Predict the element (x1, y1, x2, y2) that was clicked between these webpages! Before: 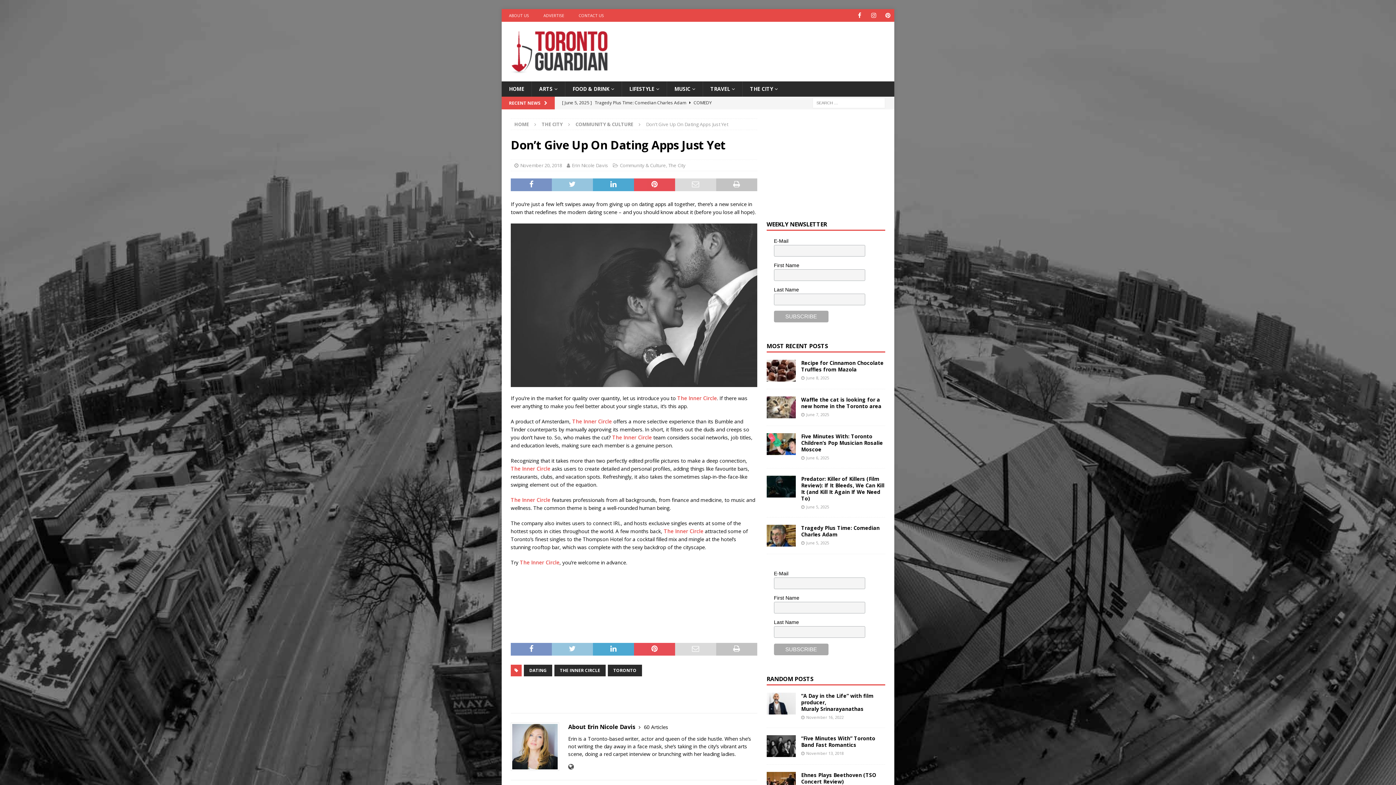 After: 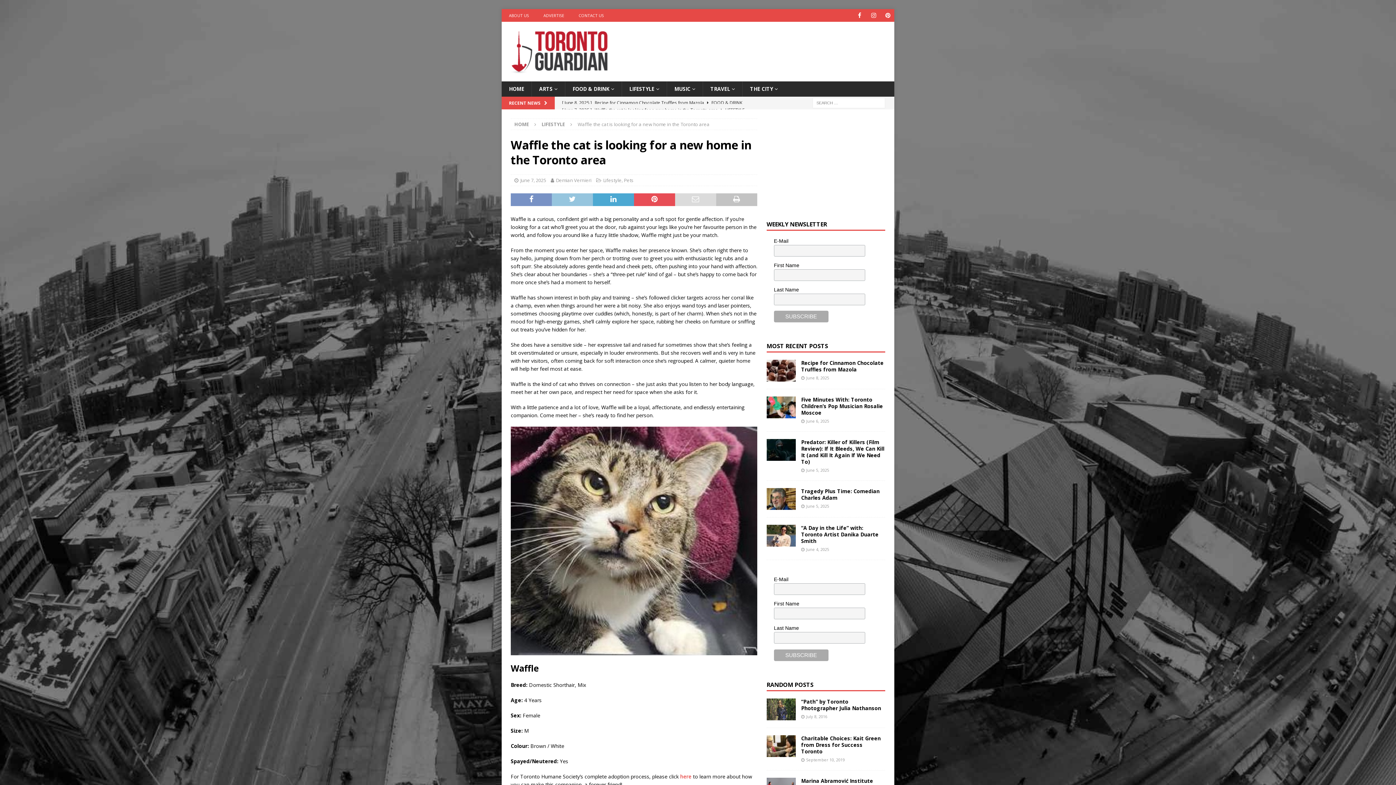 Action: bbox: (766, 396, 795, 418)